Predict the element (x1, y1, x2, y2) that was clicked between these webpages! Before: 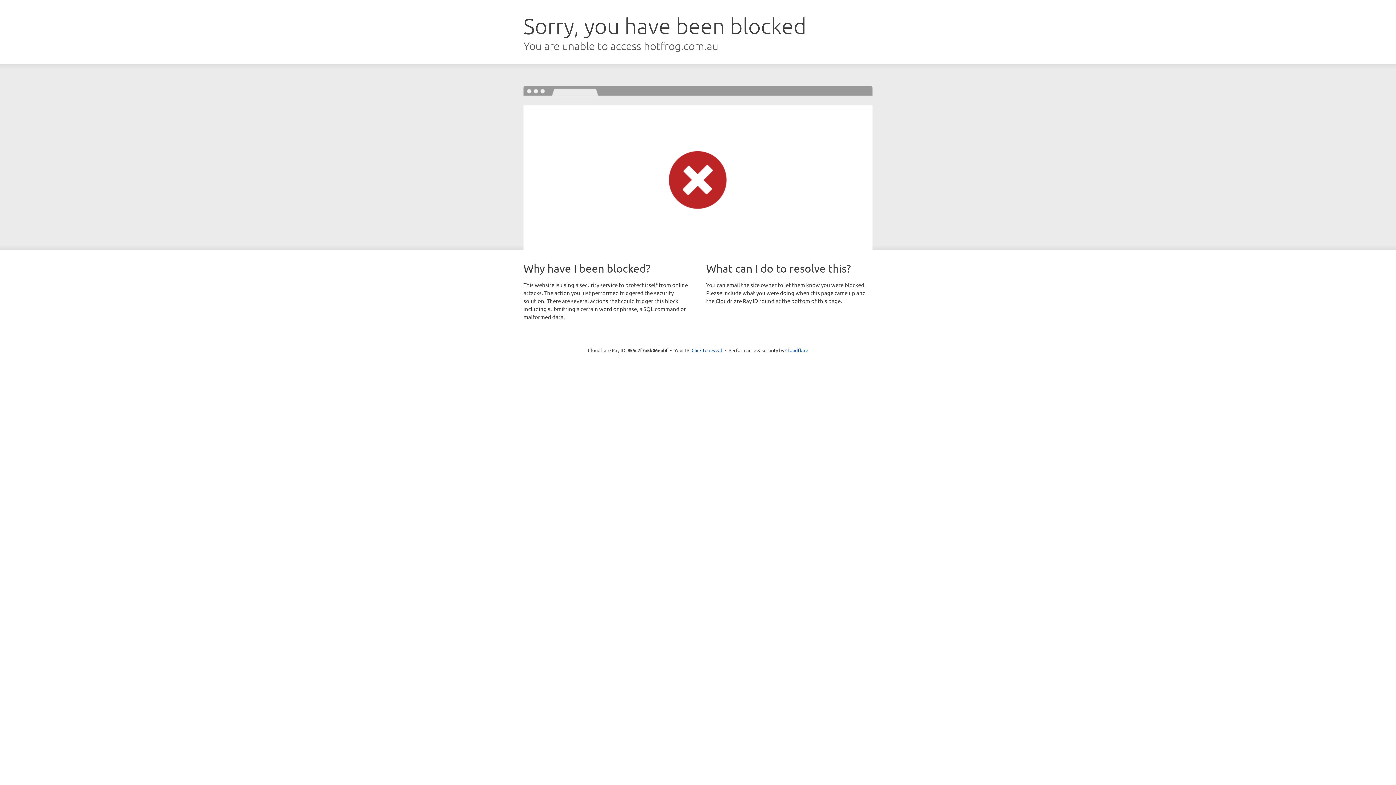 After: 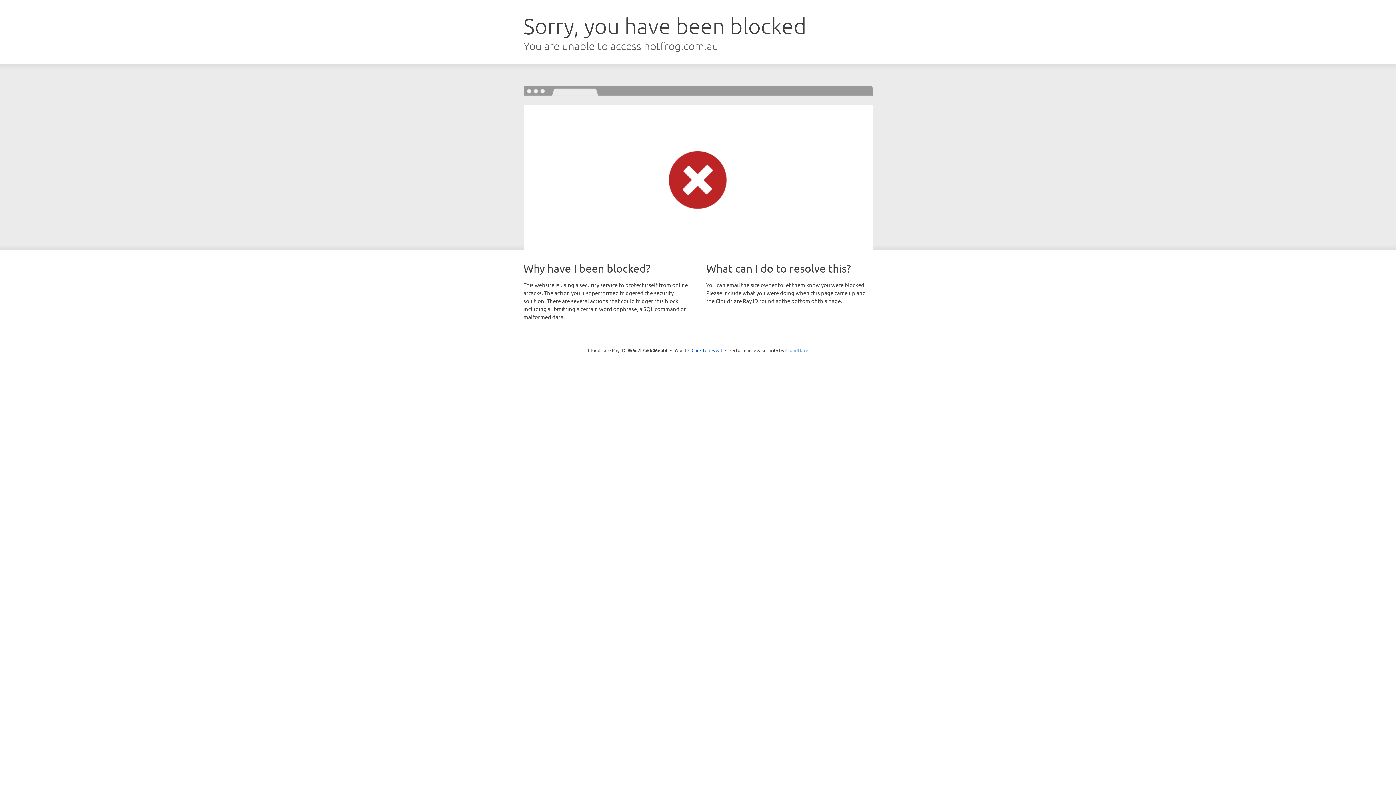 Action: label: Cloudflare bbox: (785, 347, 808, 353)